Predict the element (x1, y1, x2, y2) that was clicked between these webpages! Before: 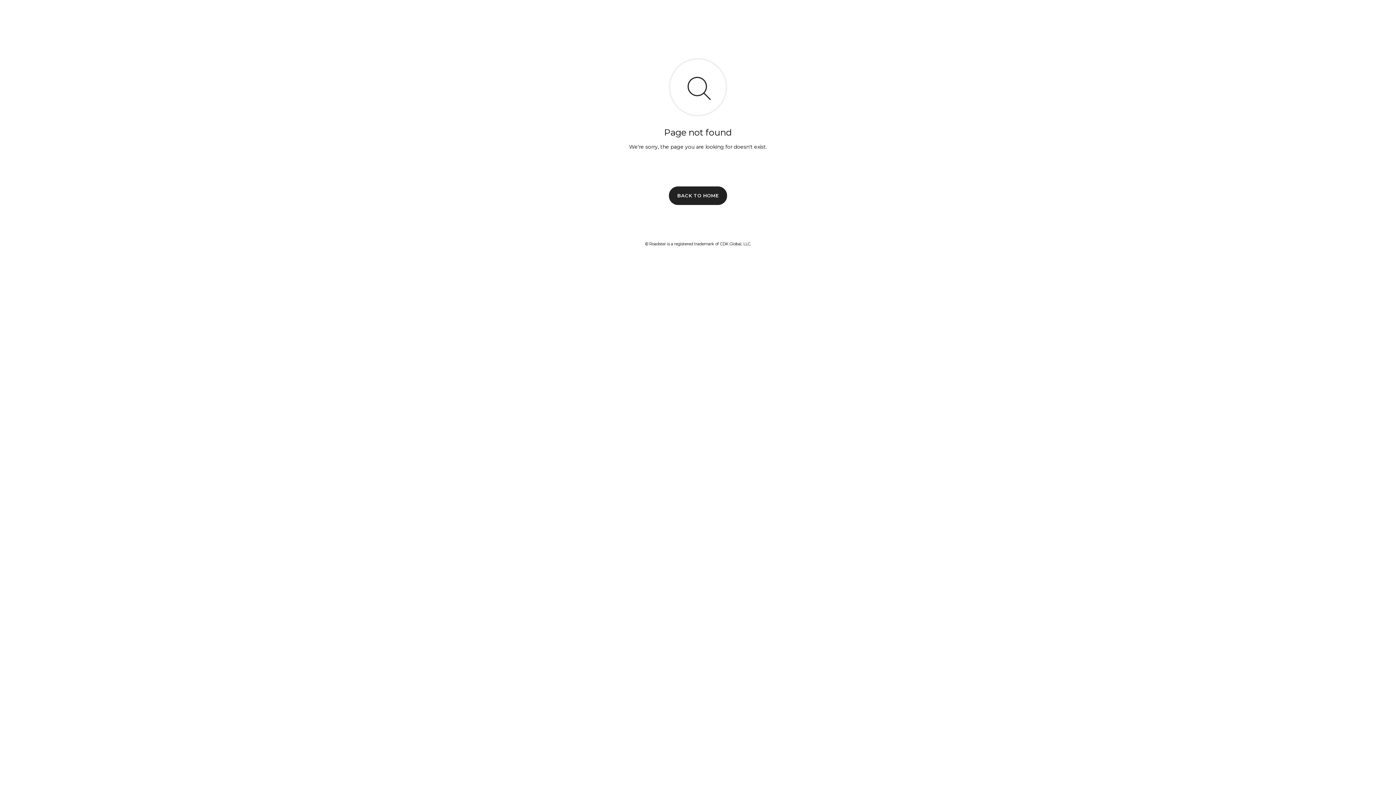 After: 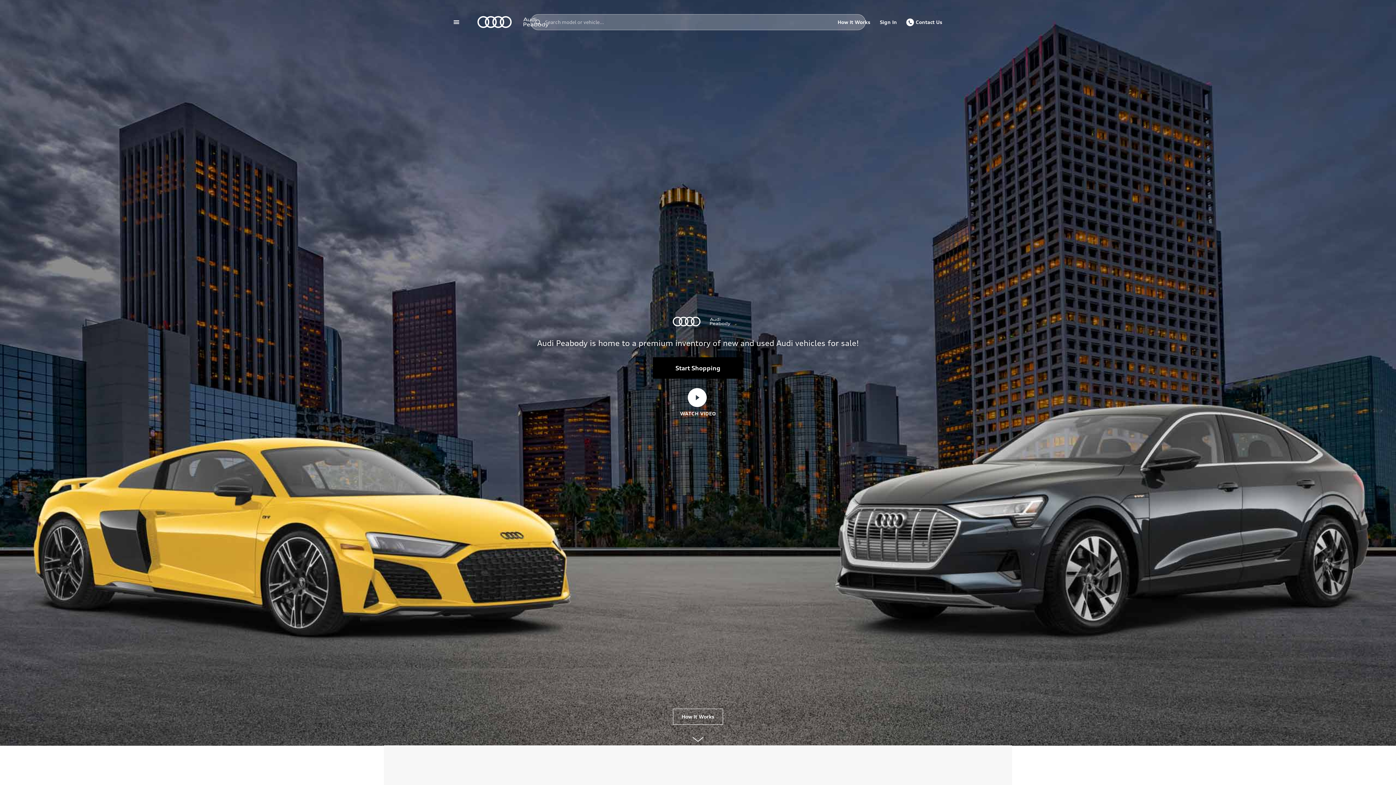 Action: label: BACK TO HOME bbox: (669, 186, 727, 204)